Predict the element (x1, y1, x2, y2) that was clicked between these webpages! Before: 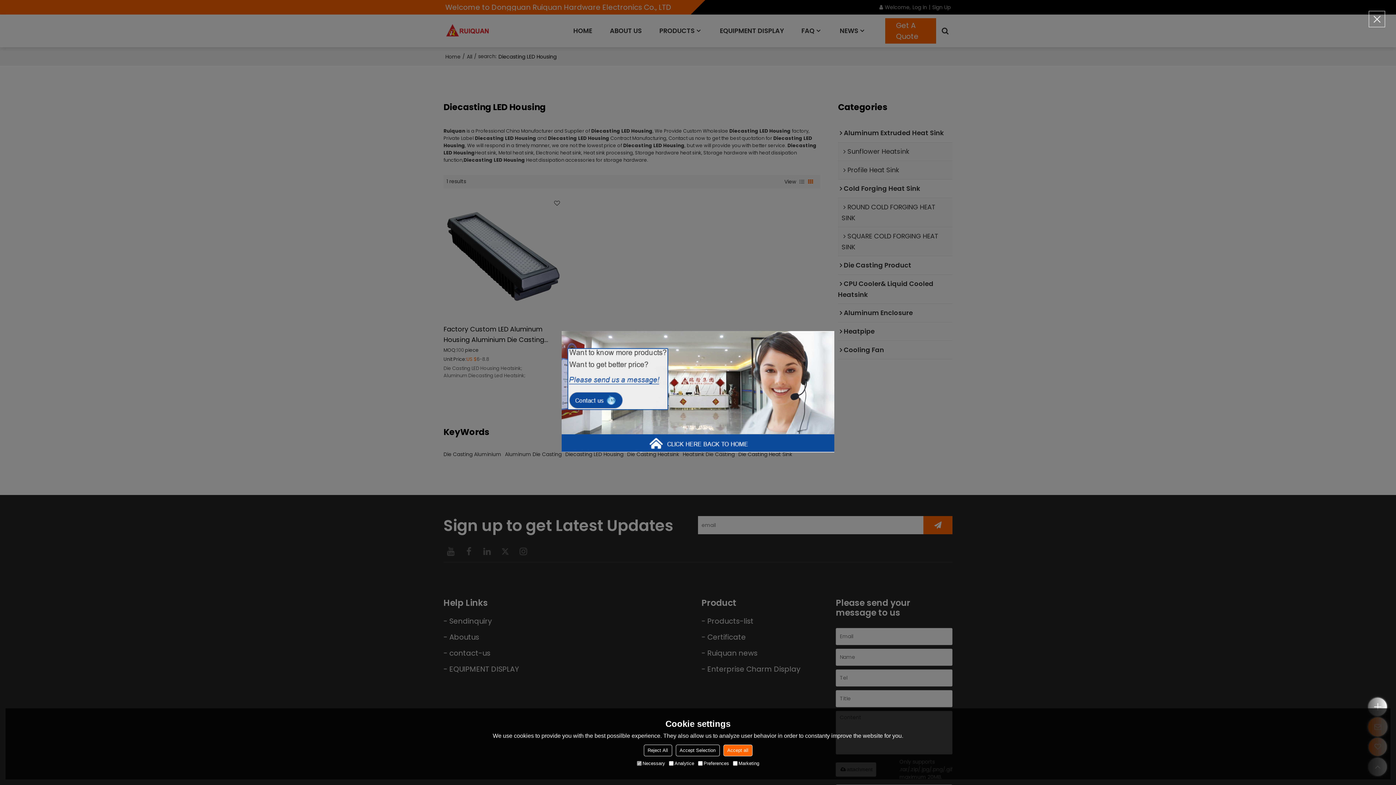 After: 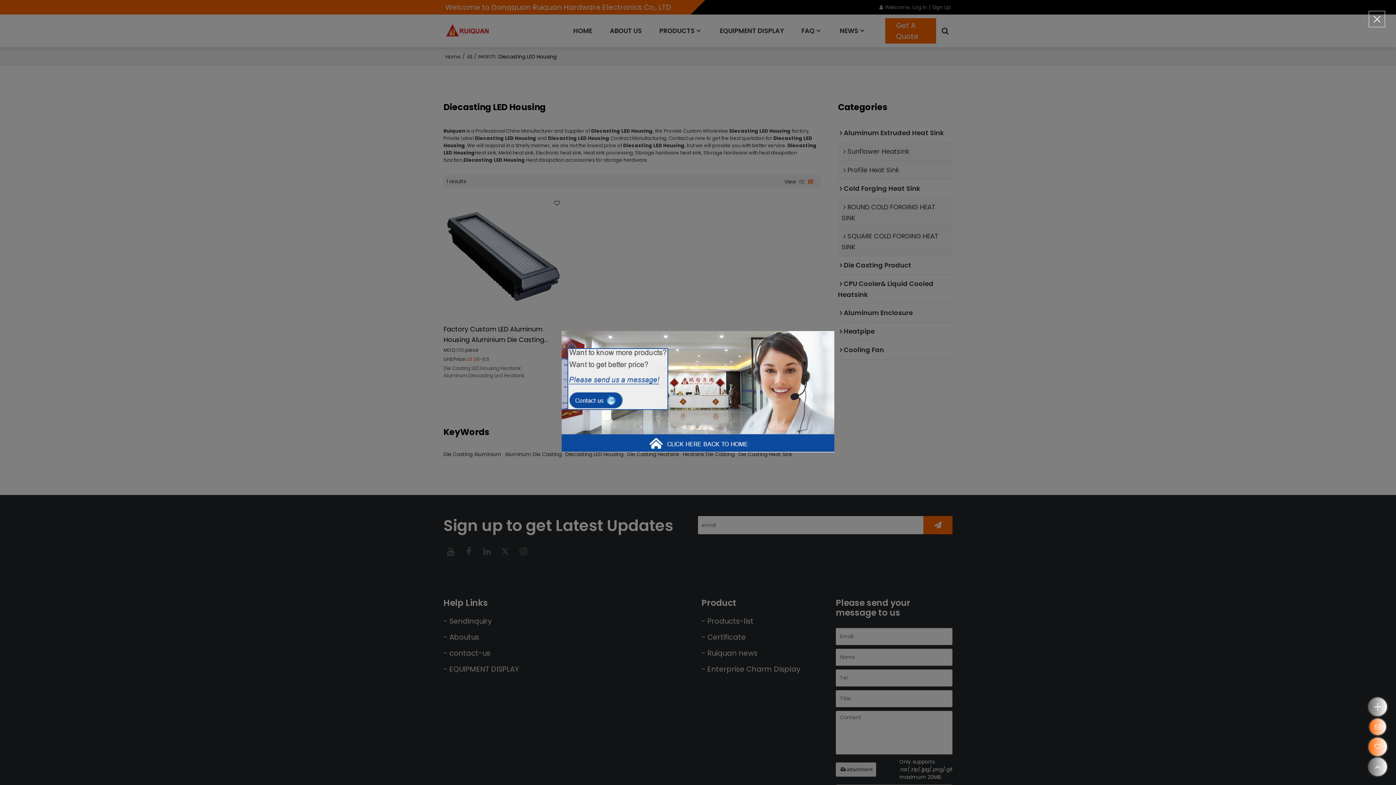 Action: label: Accept all bbox: (723, 745, 752, 756)